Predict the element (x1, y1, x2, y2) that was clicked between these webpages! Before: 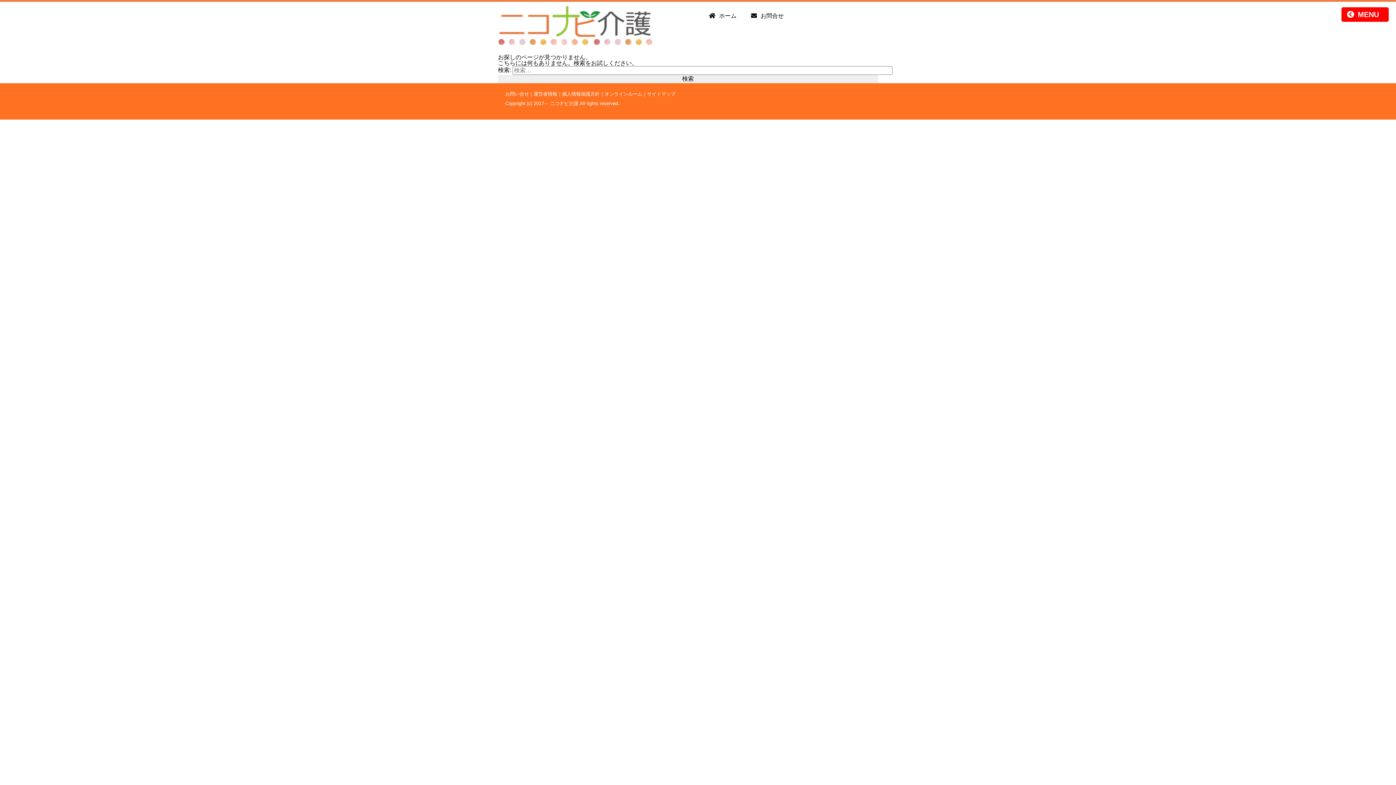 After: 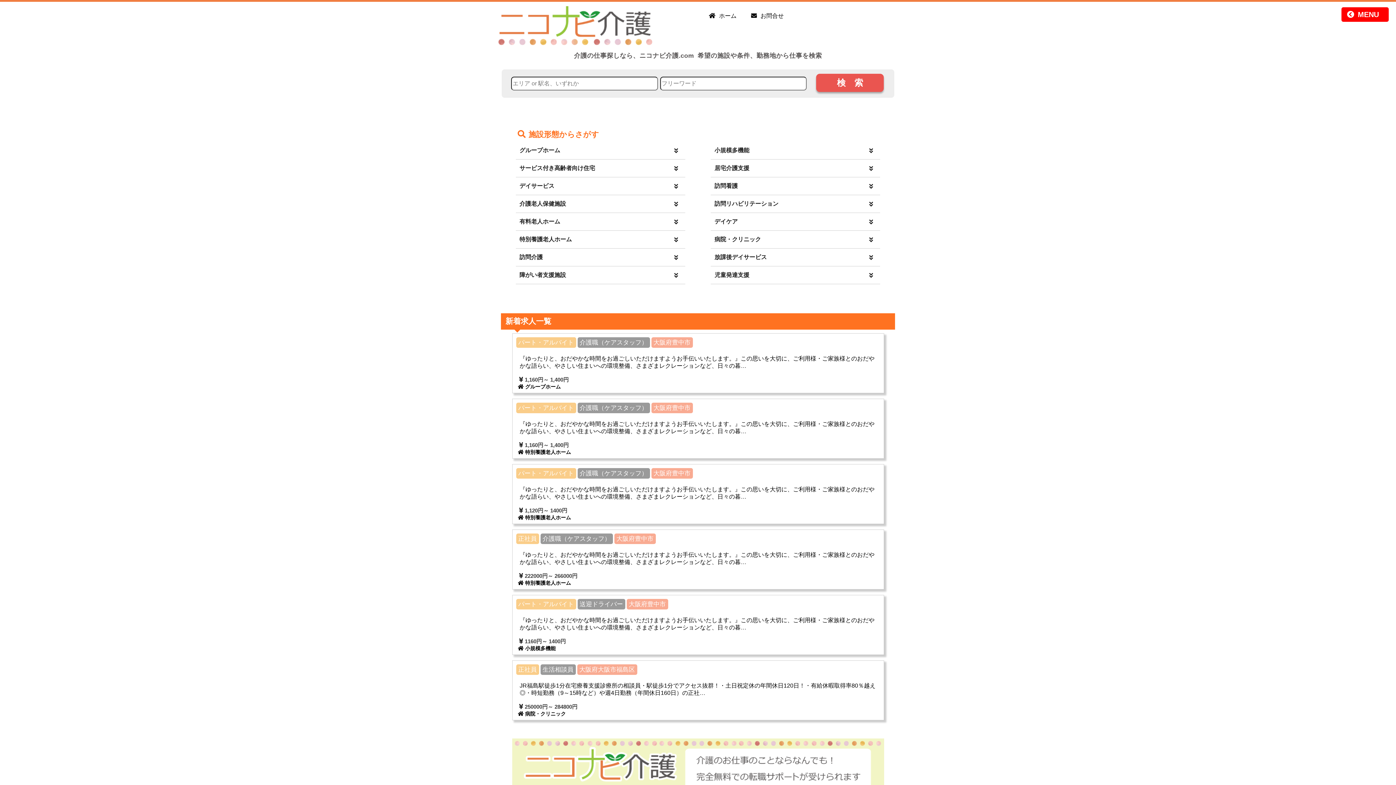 Action: bbox: (498, 41, 653, 47)